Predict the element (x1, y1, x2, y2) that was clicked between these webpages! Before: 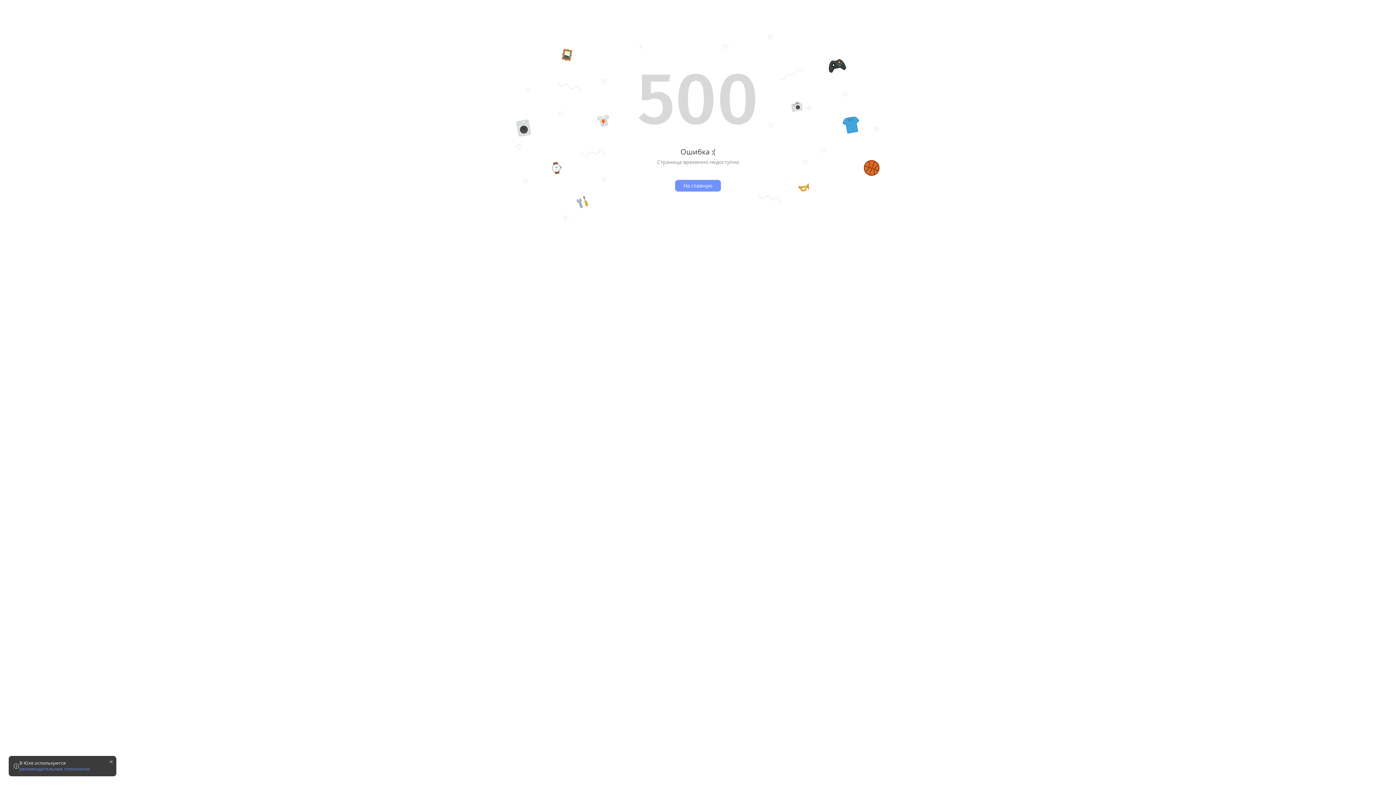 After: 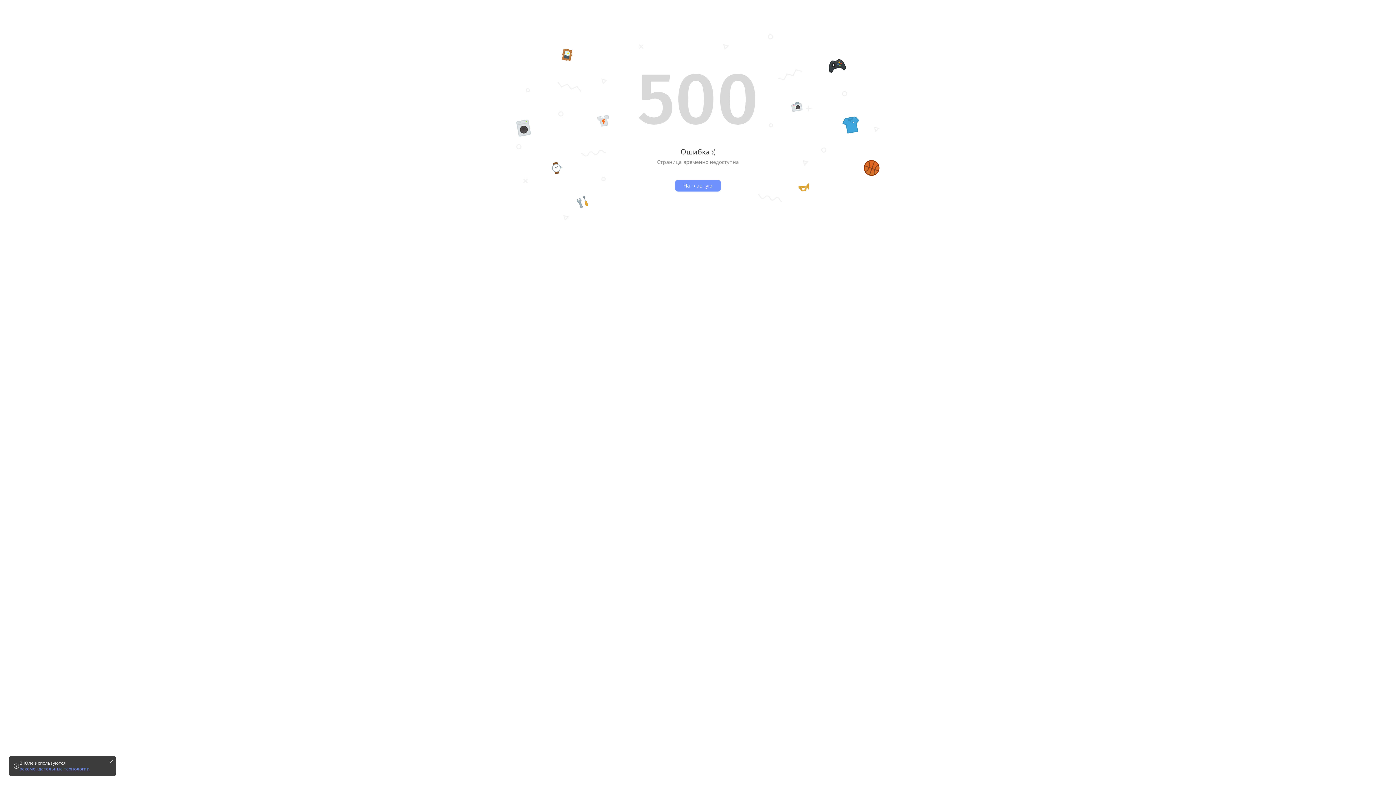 Action: label: рекомендательные технологии bbox: (19, 766, 89, 772)